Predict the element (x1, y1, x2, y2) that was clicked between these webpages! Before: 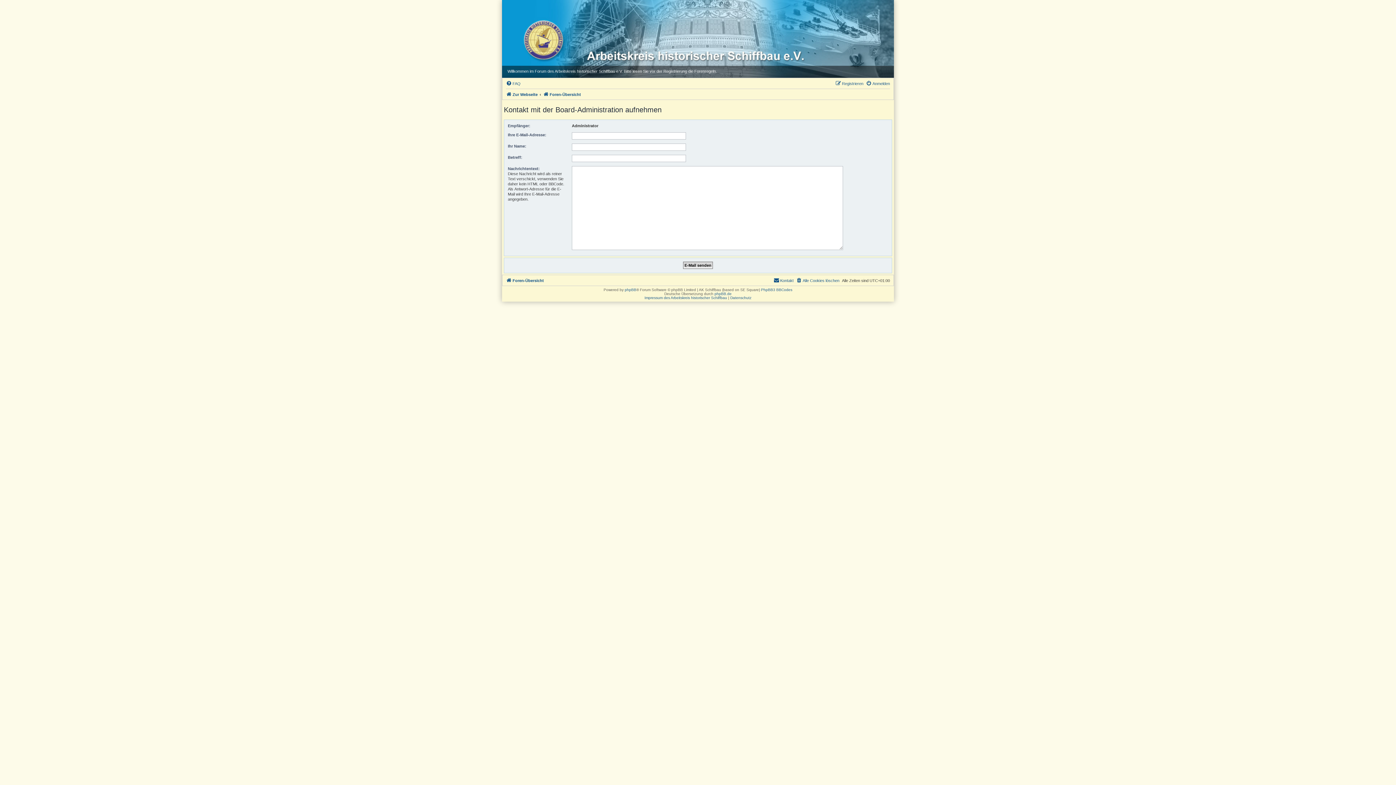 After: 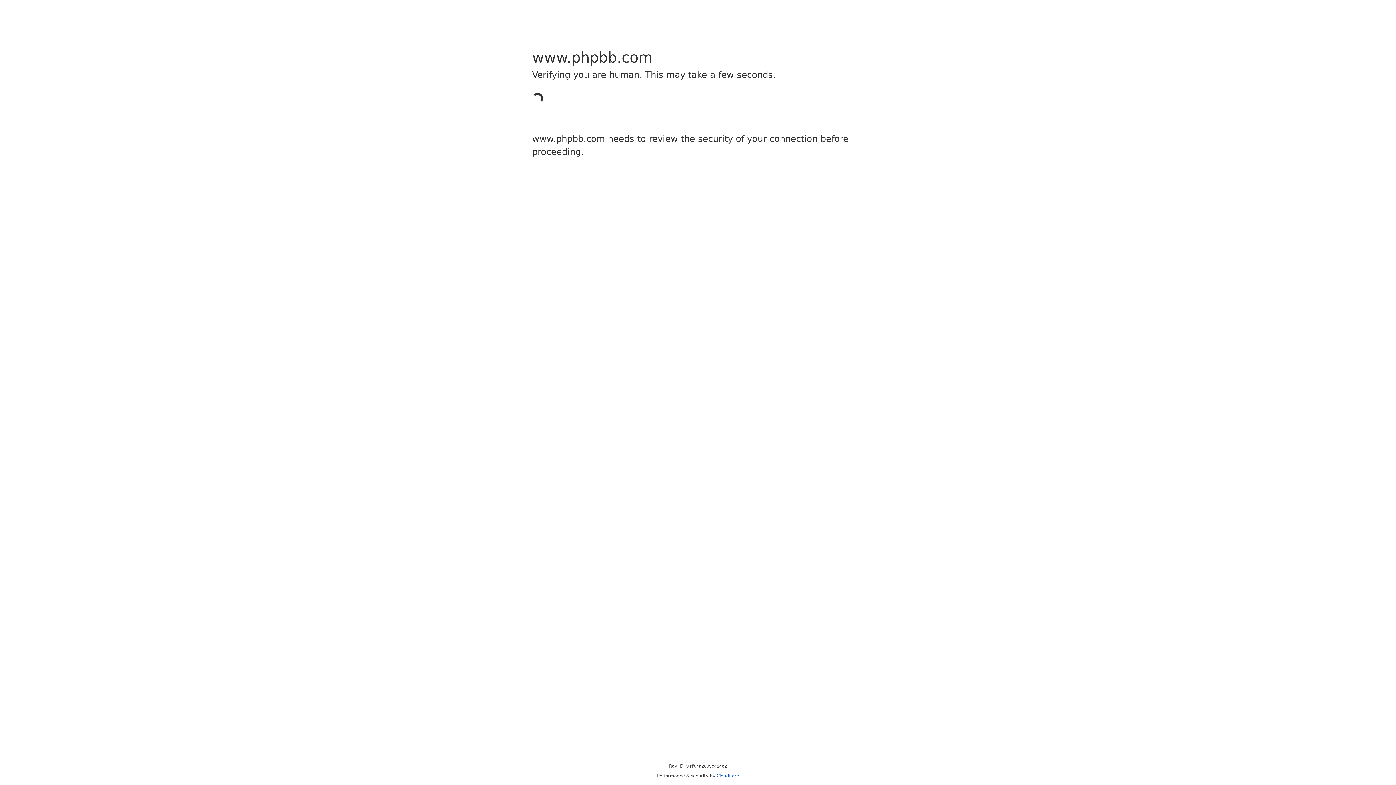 Action: bbox: (624, 288, 636, 292) label: phpBB